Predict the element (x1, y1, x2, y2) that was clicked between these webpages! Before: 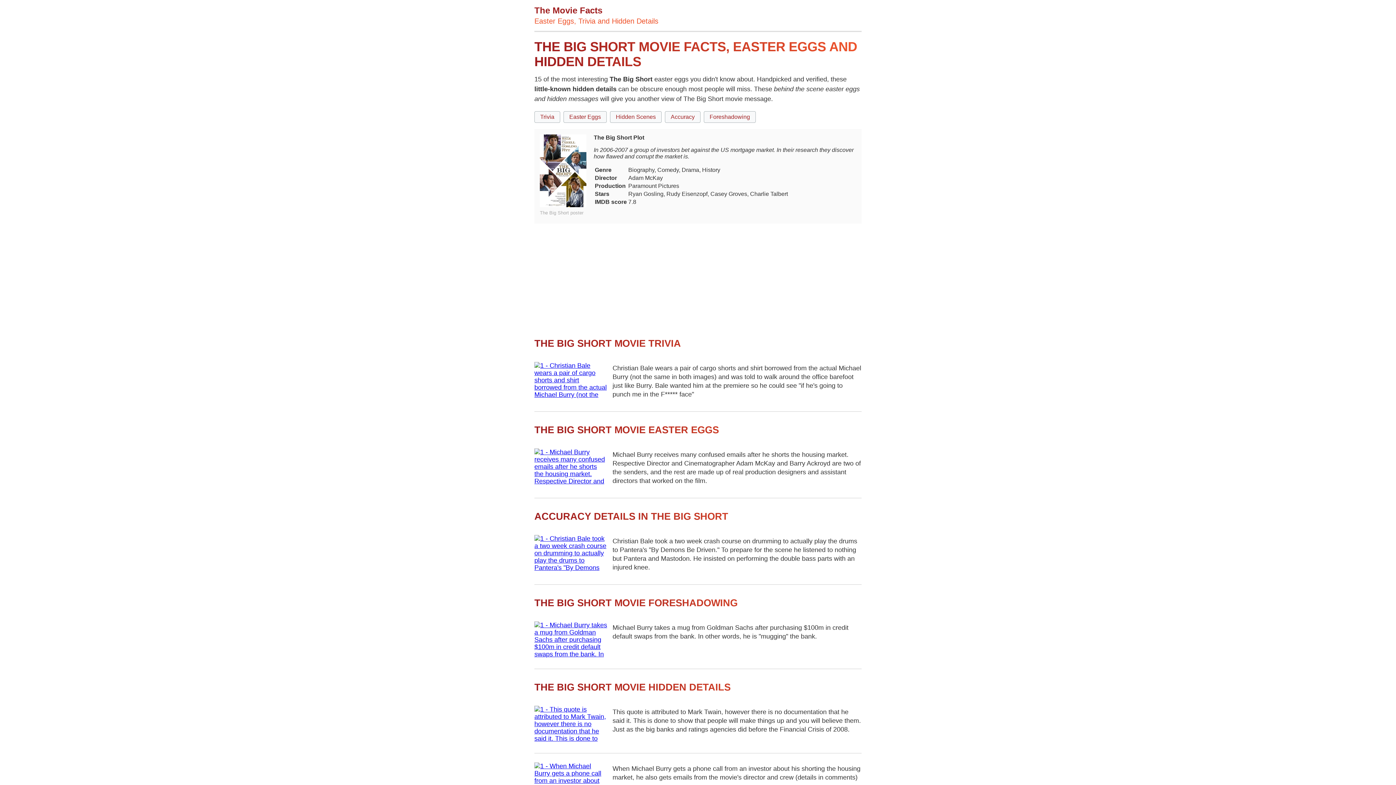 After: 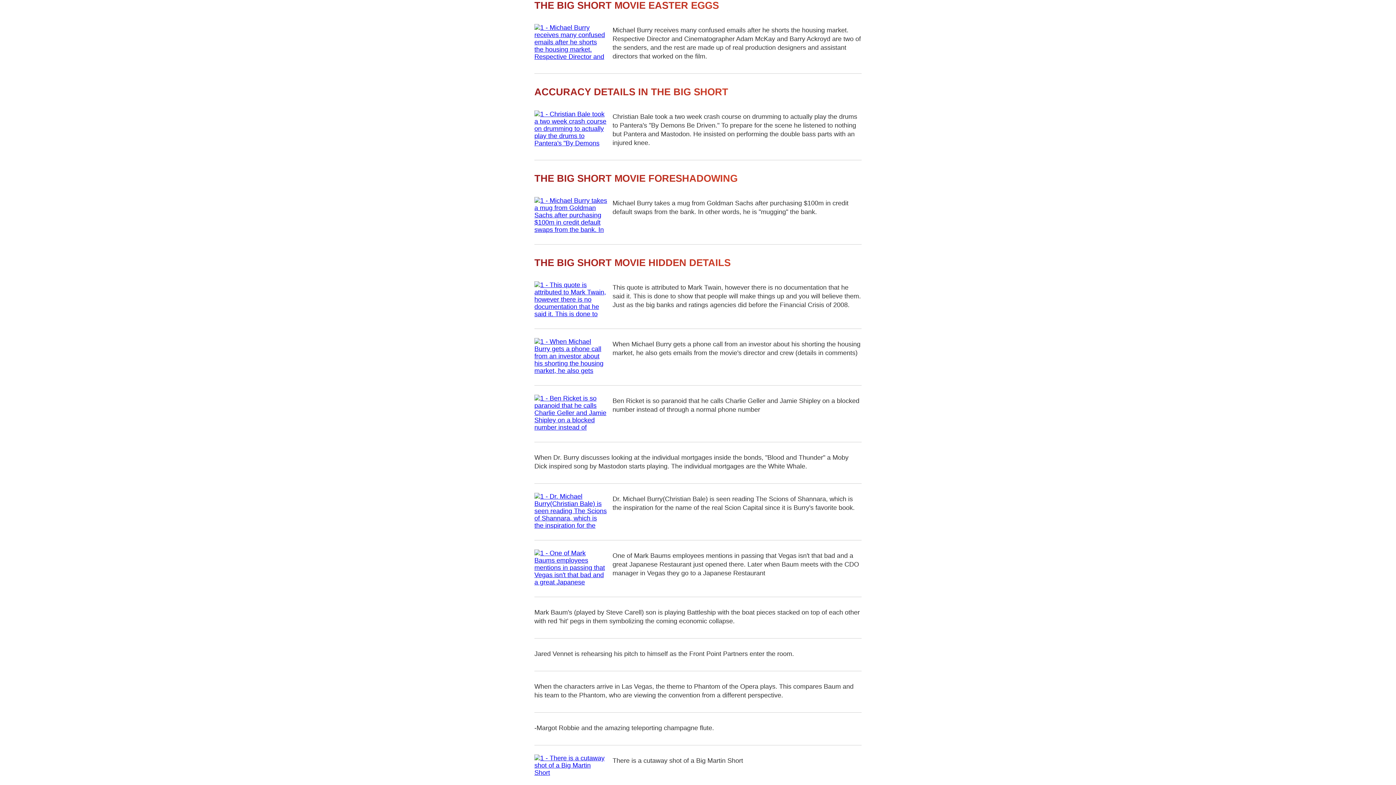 Action: bbox: (563, 111, 606, 122) label: Easter Eggs